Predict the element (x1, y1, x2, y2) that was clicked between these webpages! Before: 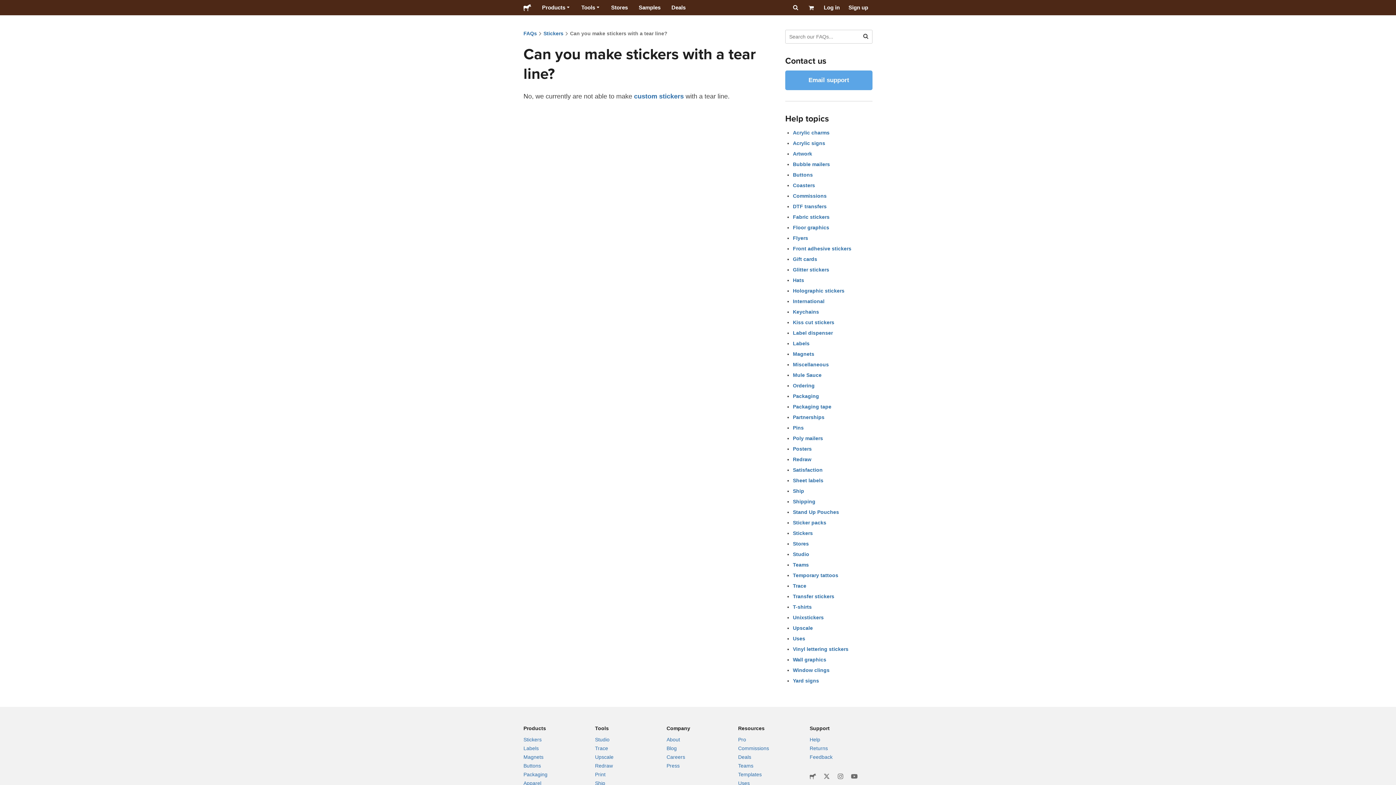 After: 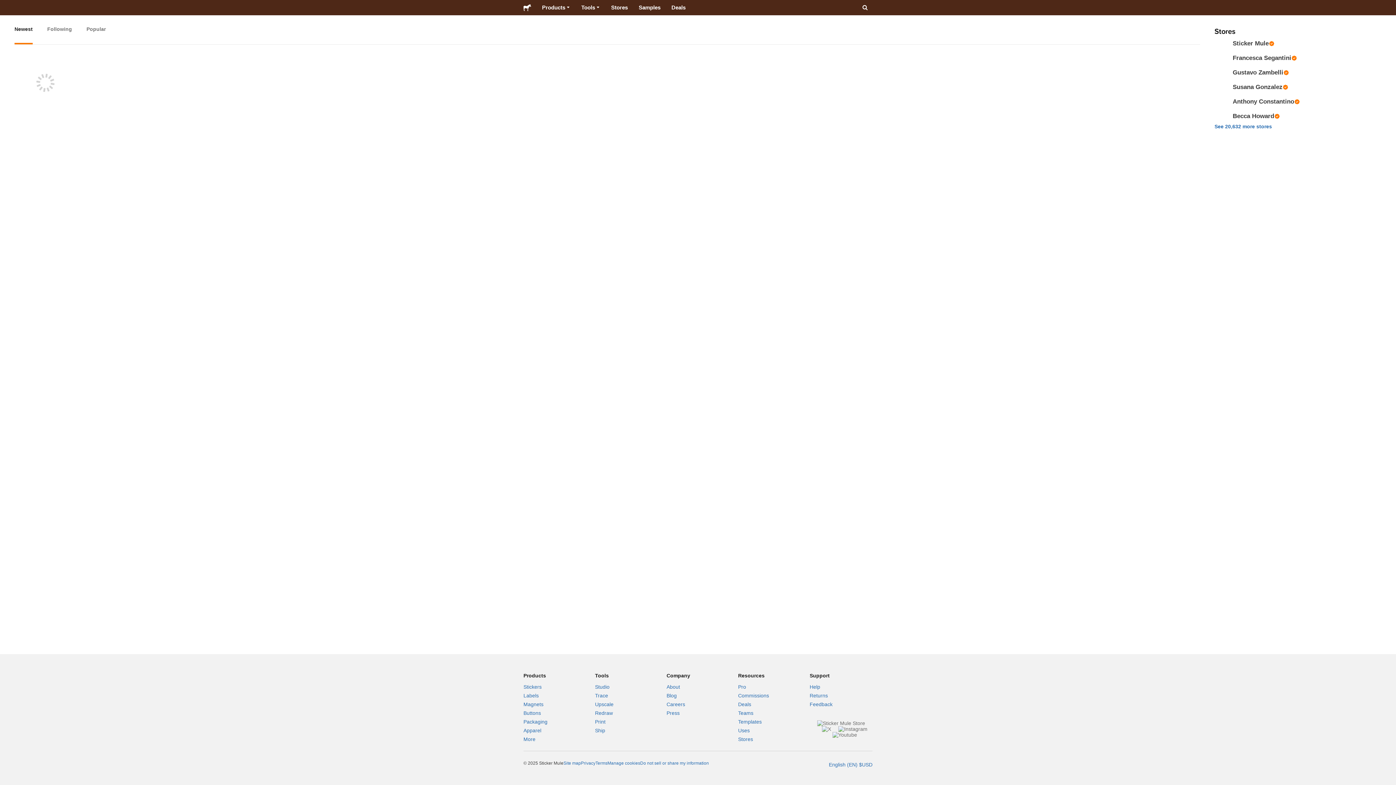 Action: bbox: (605, 0, 633, 15) label: Stores